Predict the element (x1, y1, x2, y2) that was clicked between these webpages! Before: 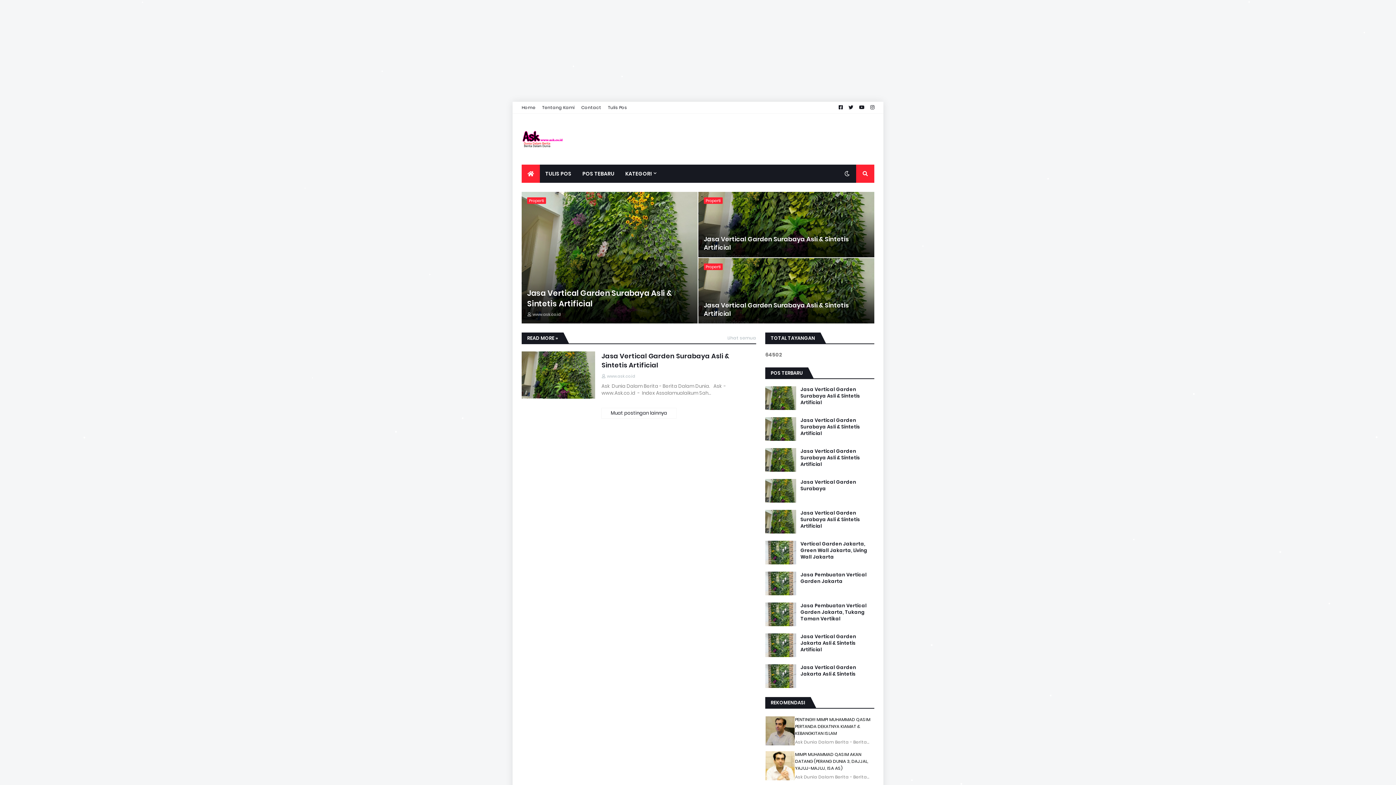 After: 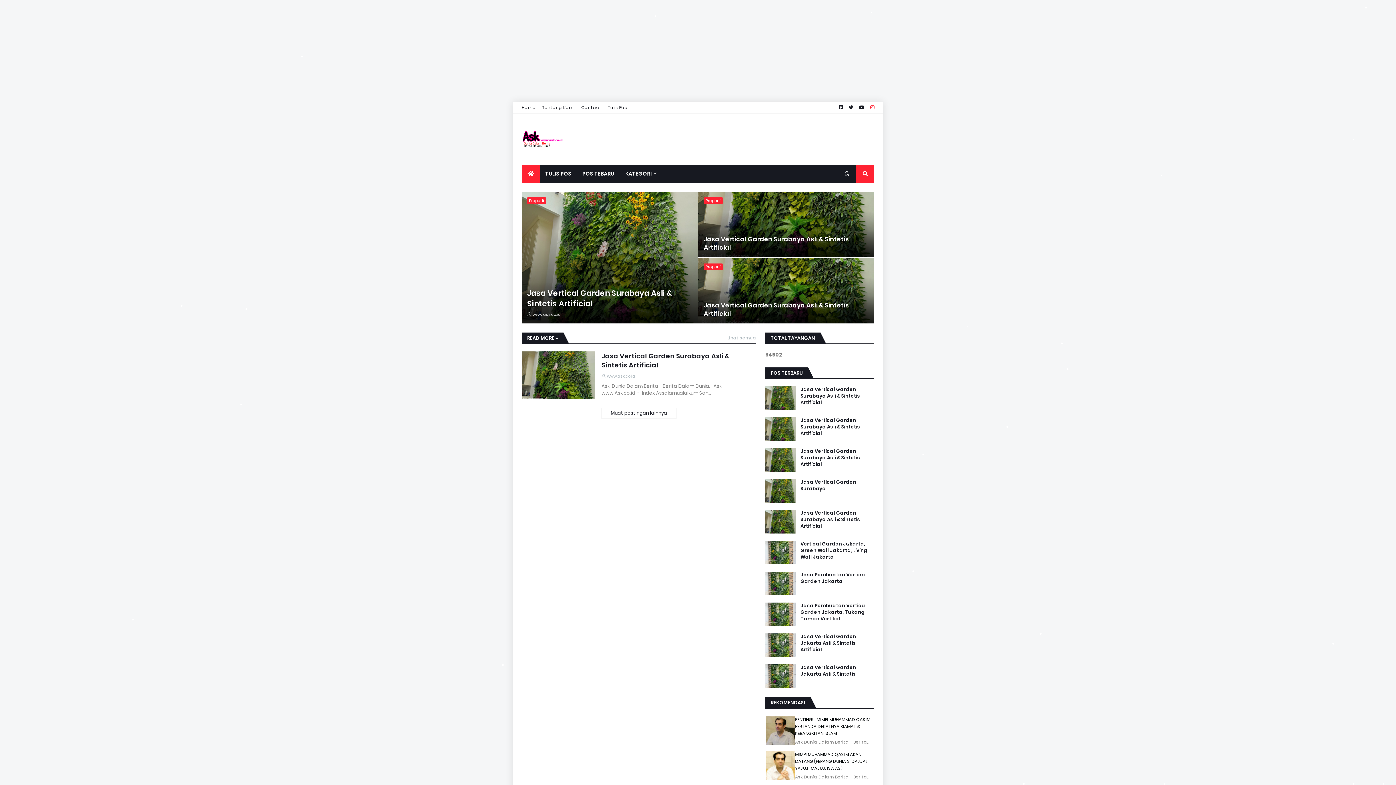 Action: bbox: (870, 101, 874, 113)